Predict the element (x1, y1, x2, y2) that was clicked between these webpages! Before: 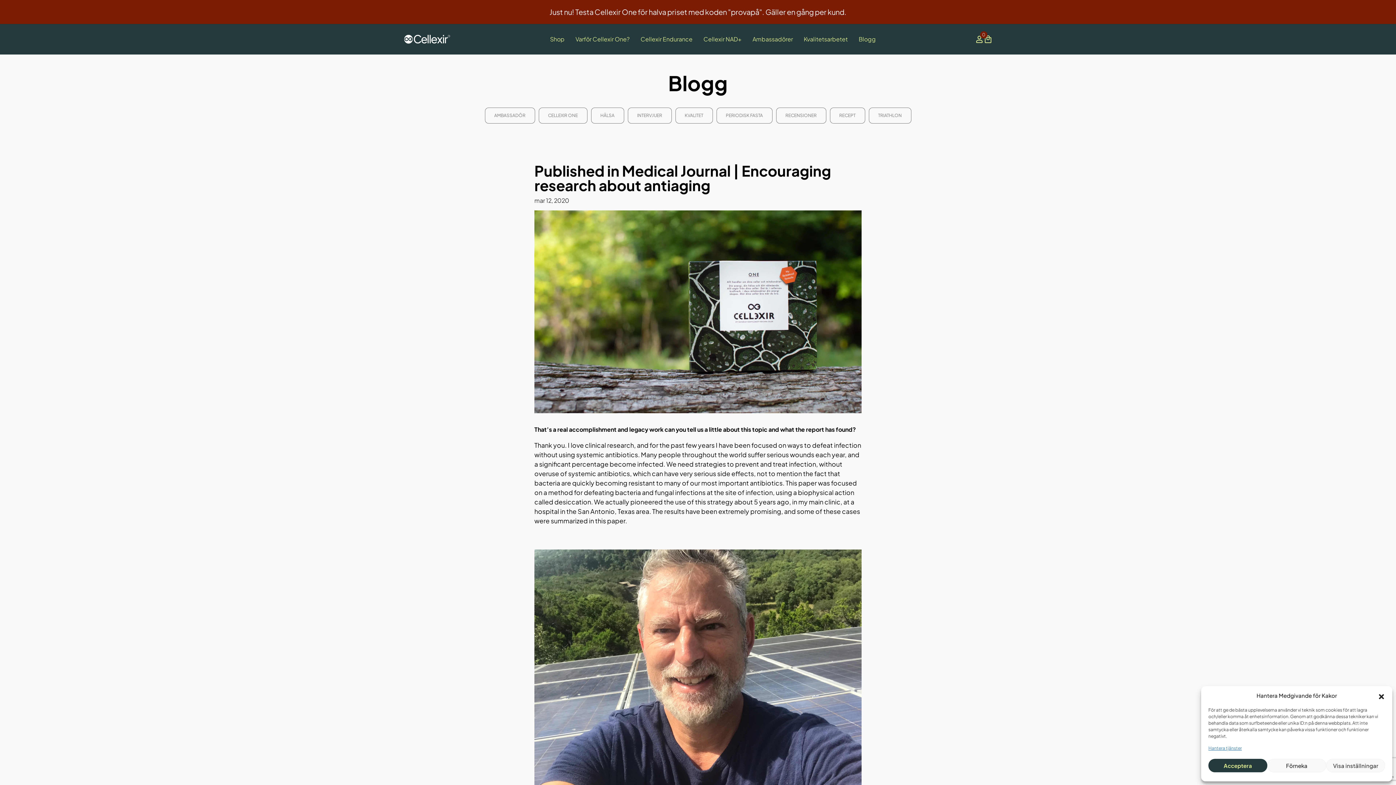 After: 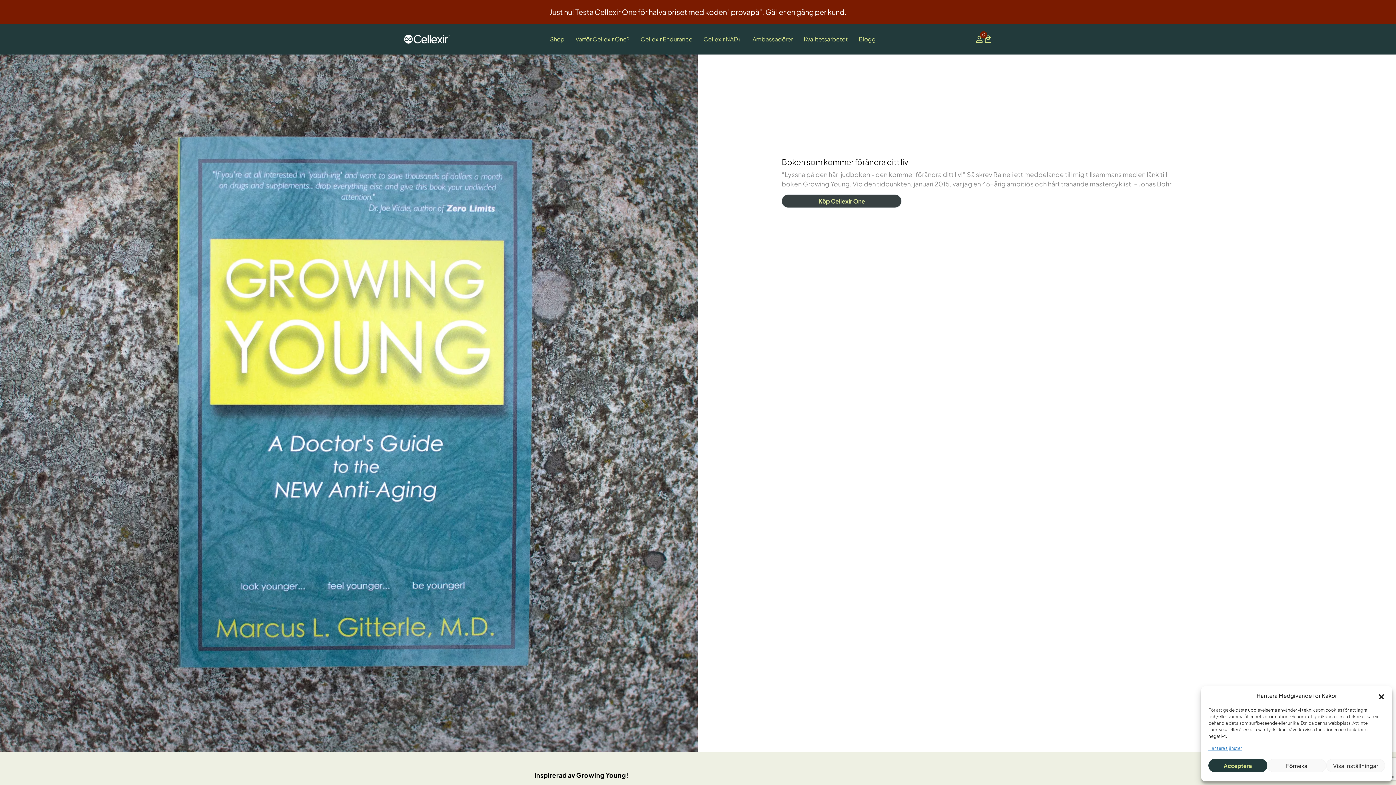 Action: label: Varför Cellexir One? bbox: (572, 31, 633, 47)